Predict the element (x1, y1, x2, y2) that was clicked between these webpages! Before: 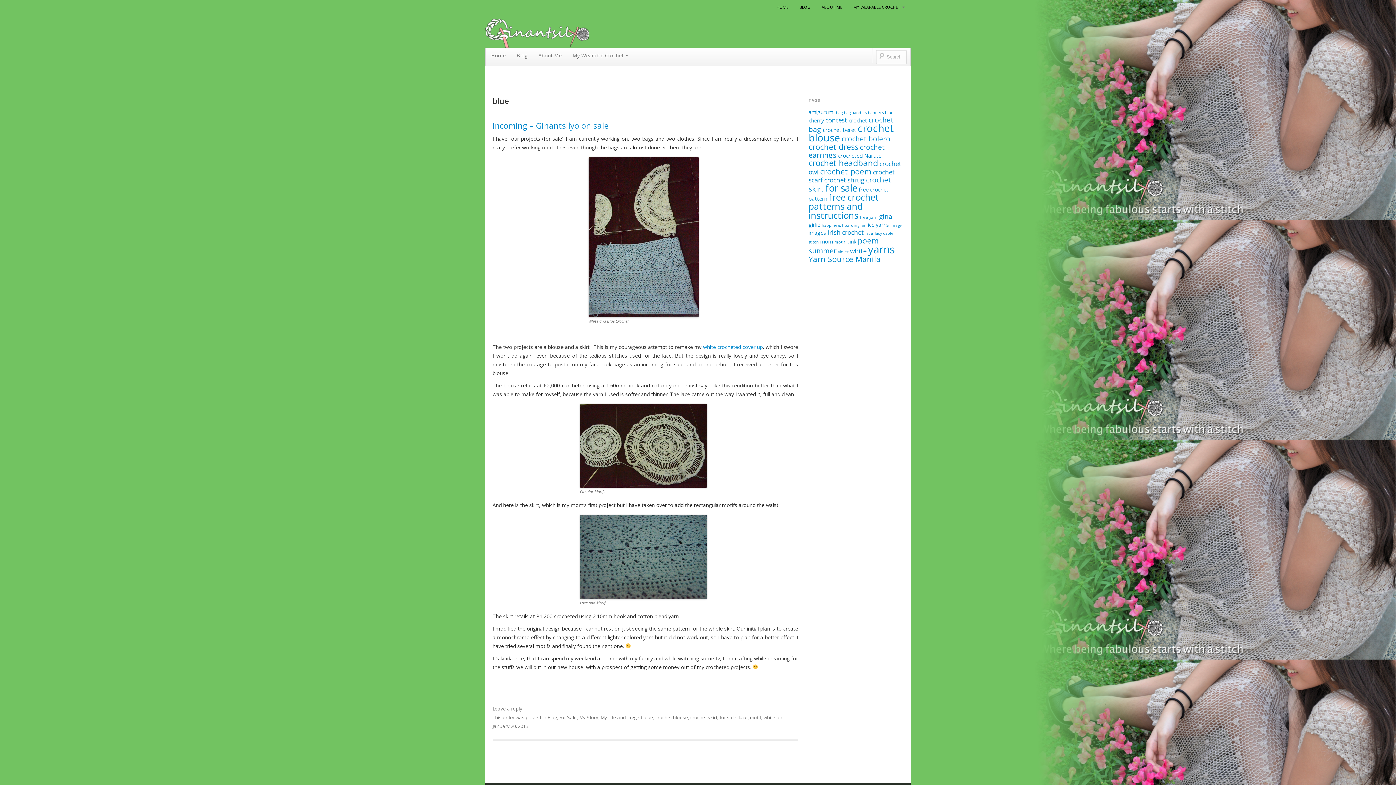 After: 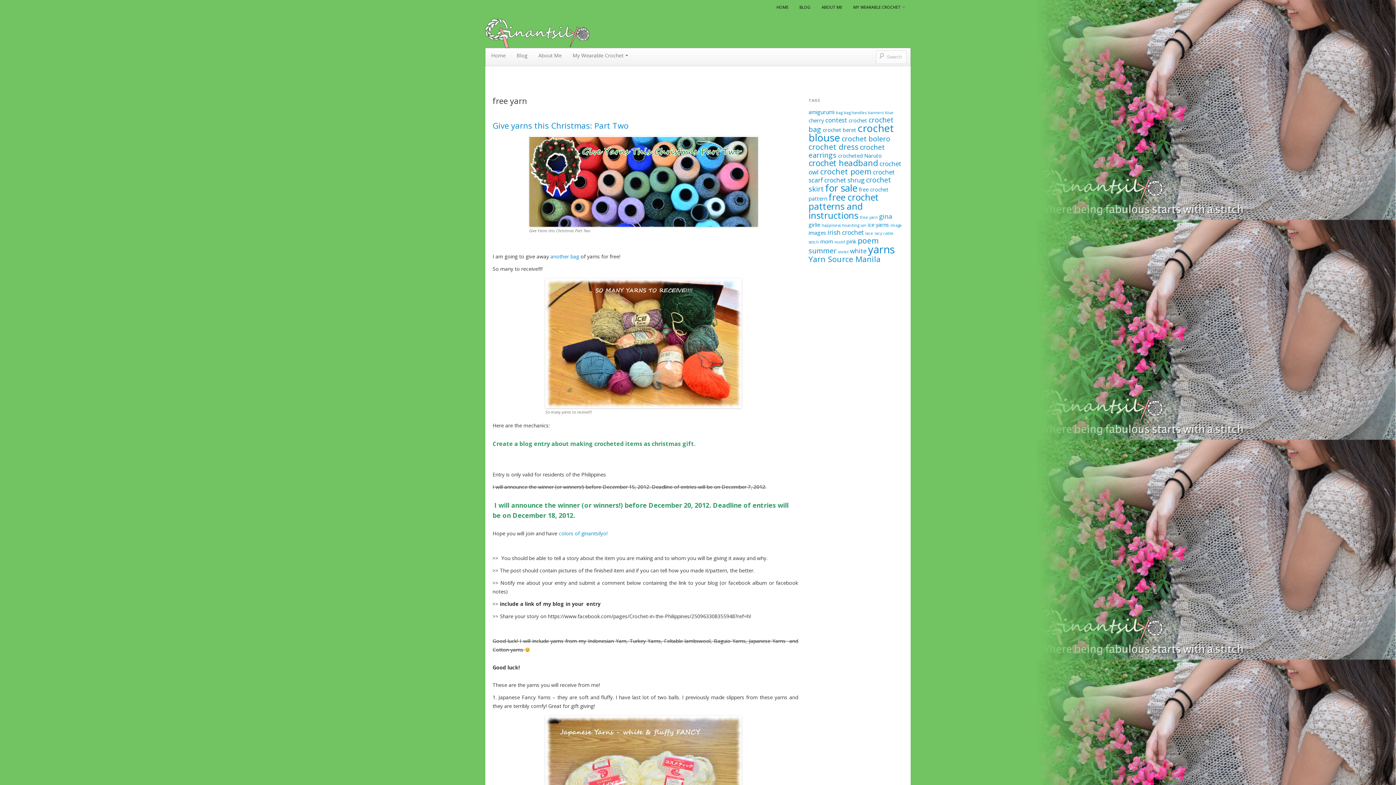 Action: label: free yarn bbox: (860, 214, 877, 220)